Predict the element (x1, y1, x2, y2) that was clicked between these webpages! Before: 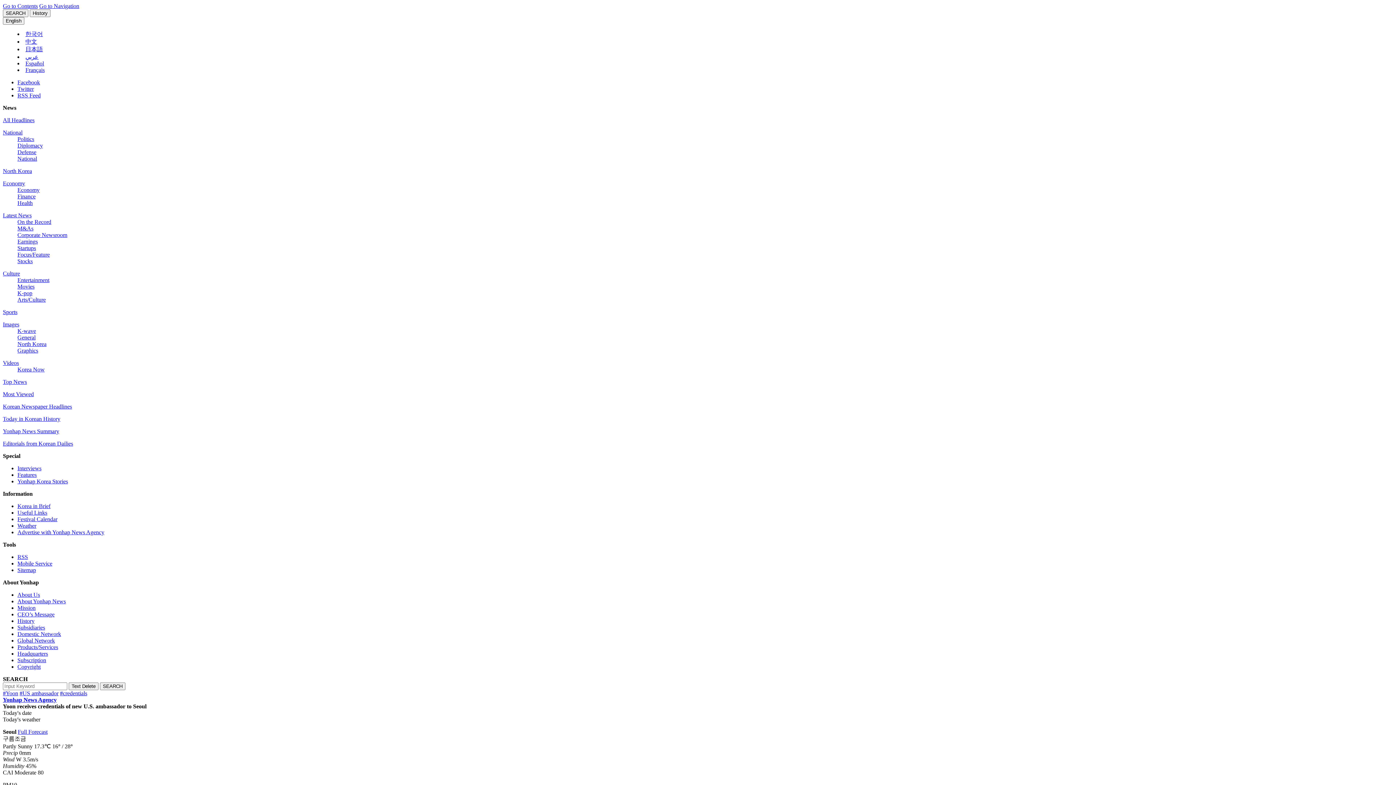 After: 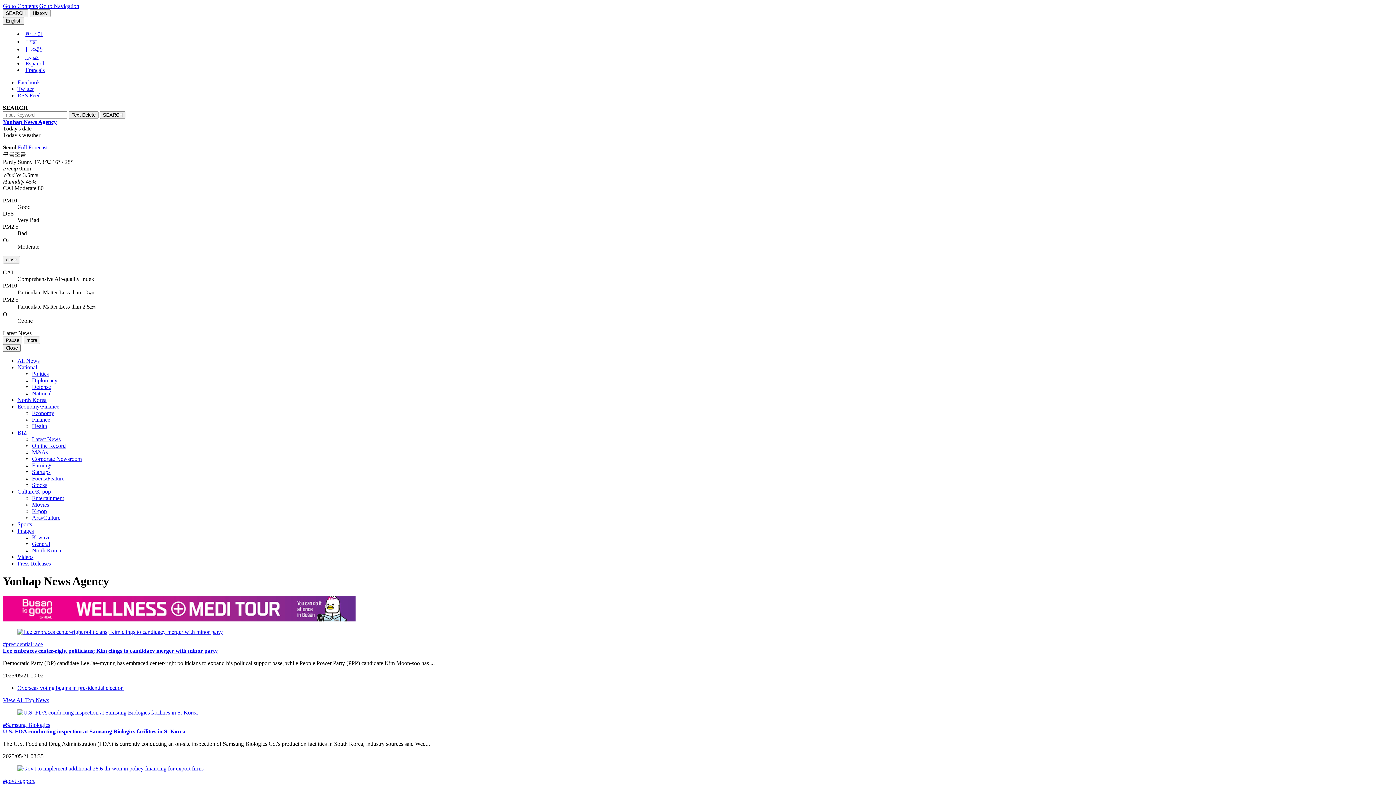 Action: label: Yonhap News Agency bbox: (2, 697, 56, 703)